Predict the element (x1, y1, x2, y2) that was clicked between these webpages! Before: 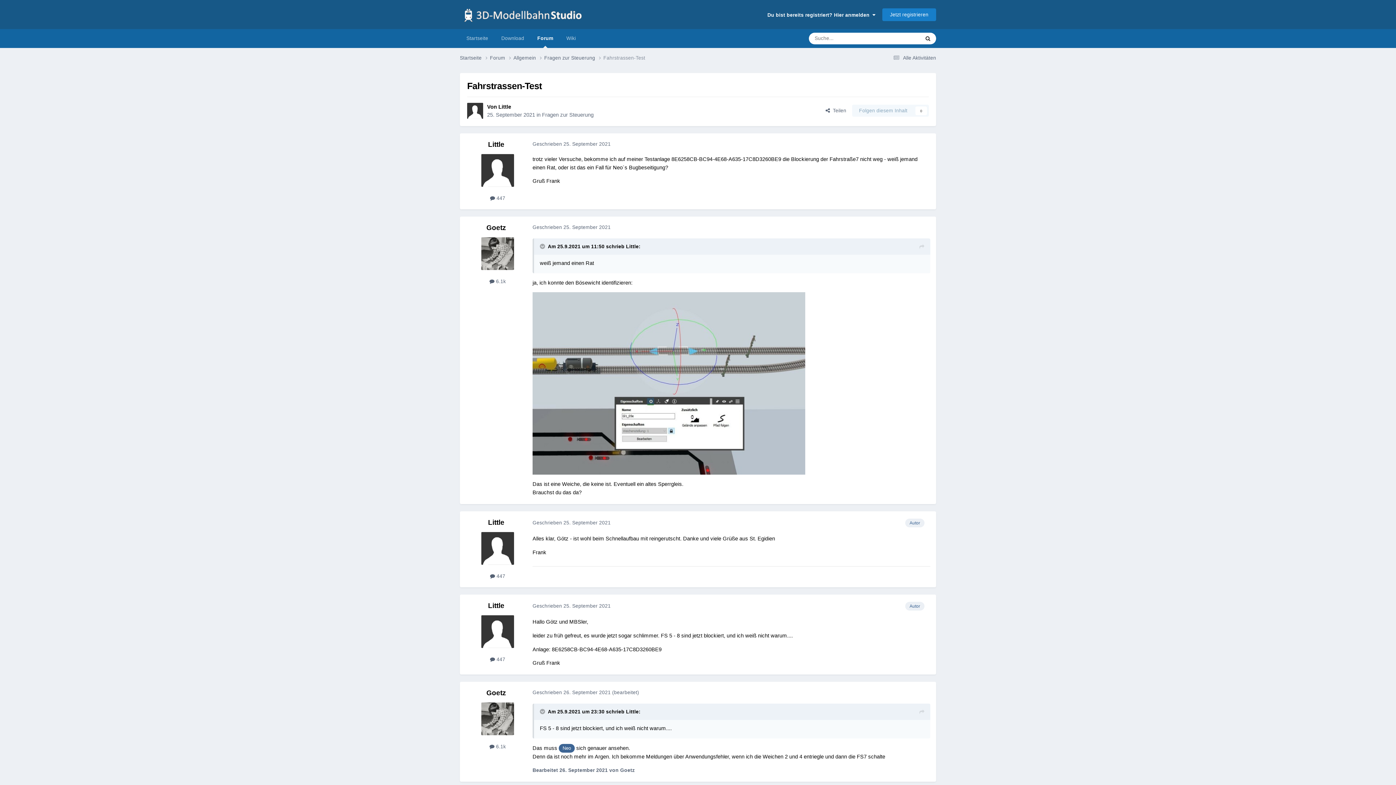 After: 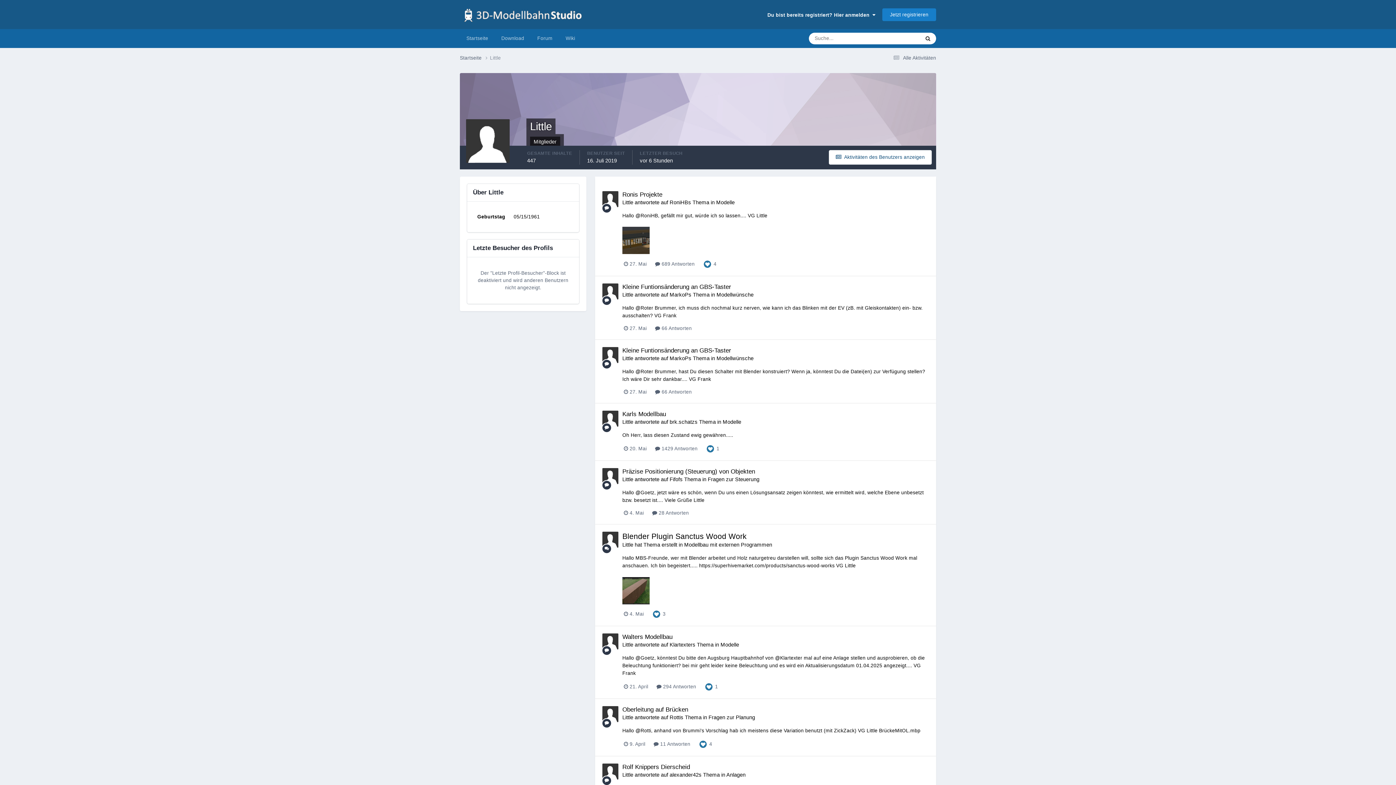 Action: label: Little bbox: (488, 602, 504, 609)